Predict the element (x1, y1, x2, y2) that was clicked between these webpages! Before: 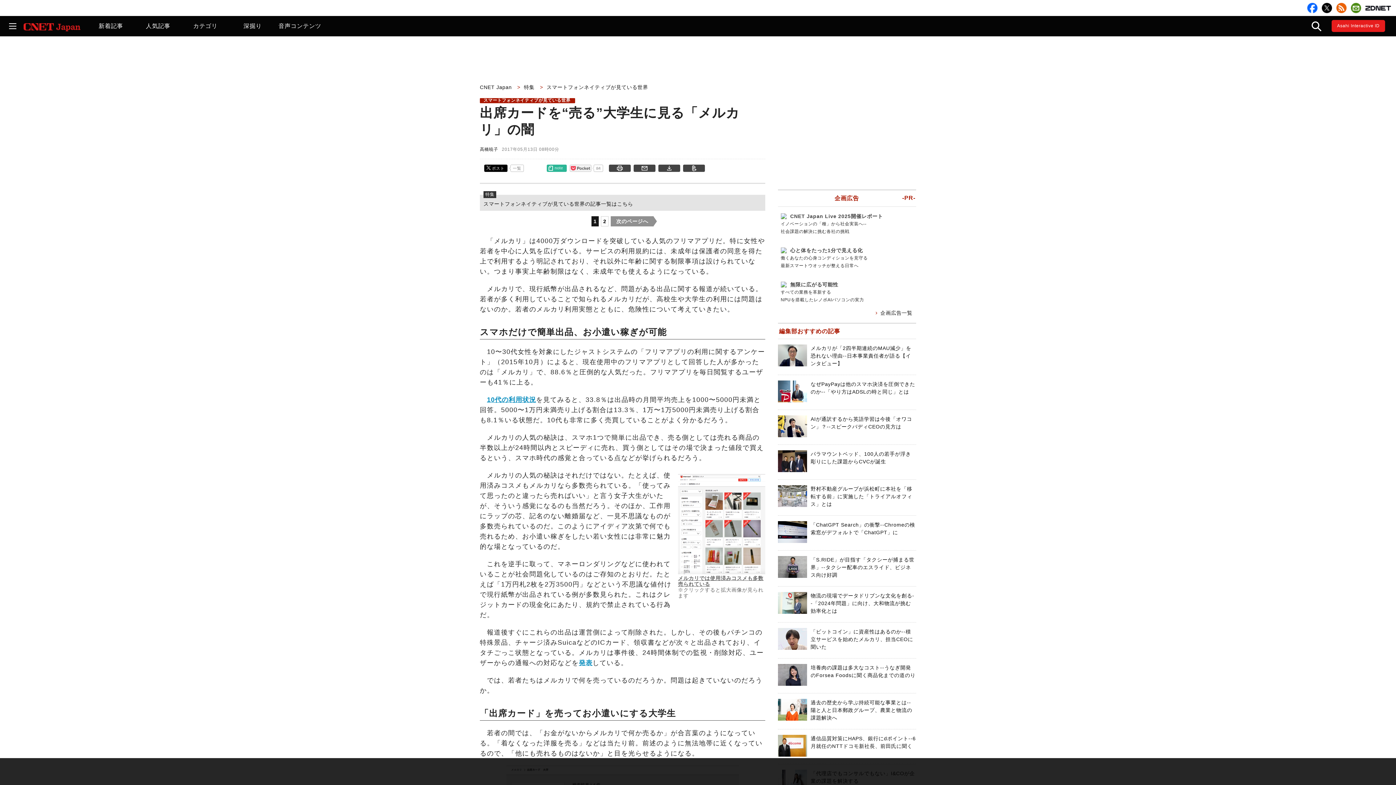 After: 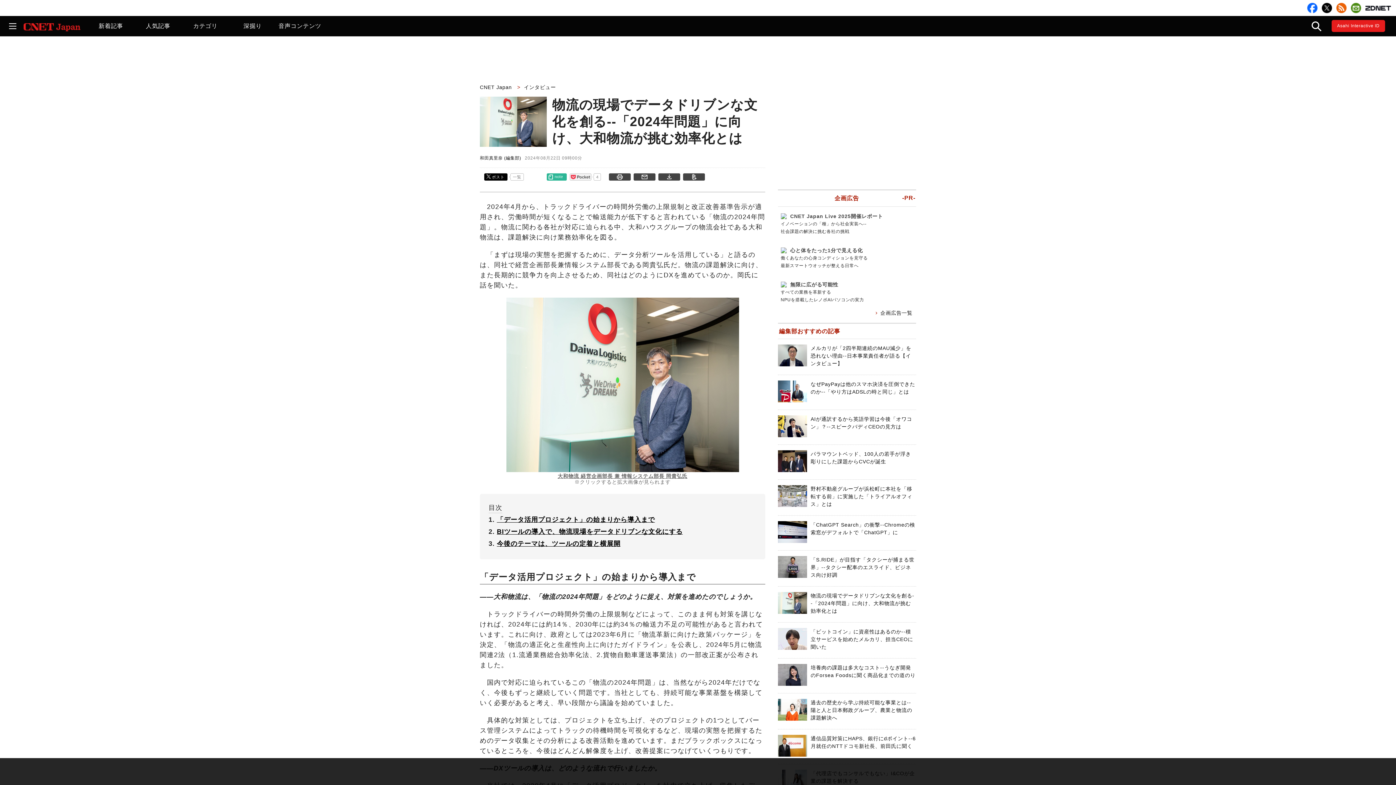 Action: label: 物流の現場でデータドリブンな文化を創る--「2024年問題」に向け、大和物流が挑む効率化とは bbox: (810, 593, 914, 614)